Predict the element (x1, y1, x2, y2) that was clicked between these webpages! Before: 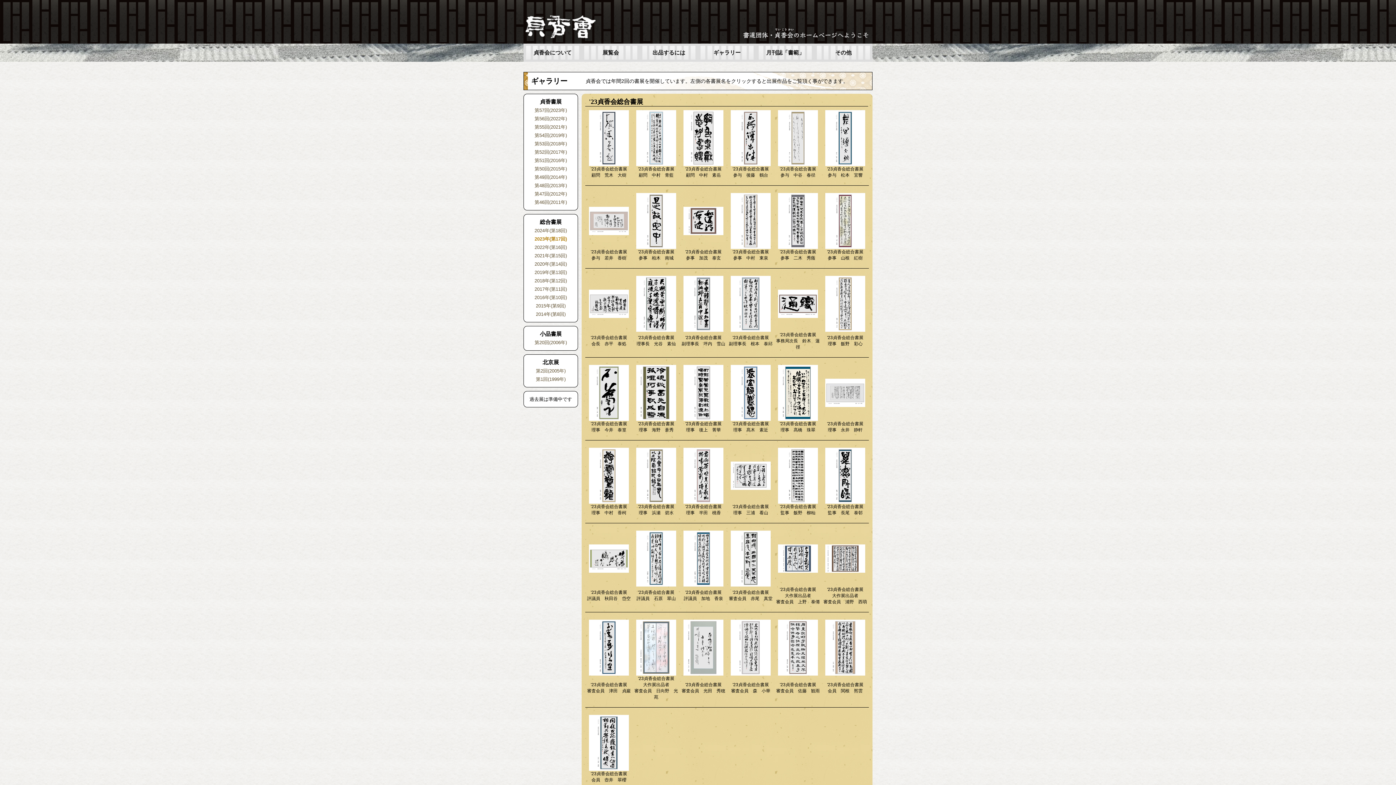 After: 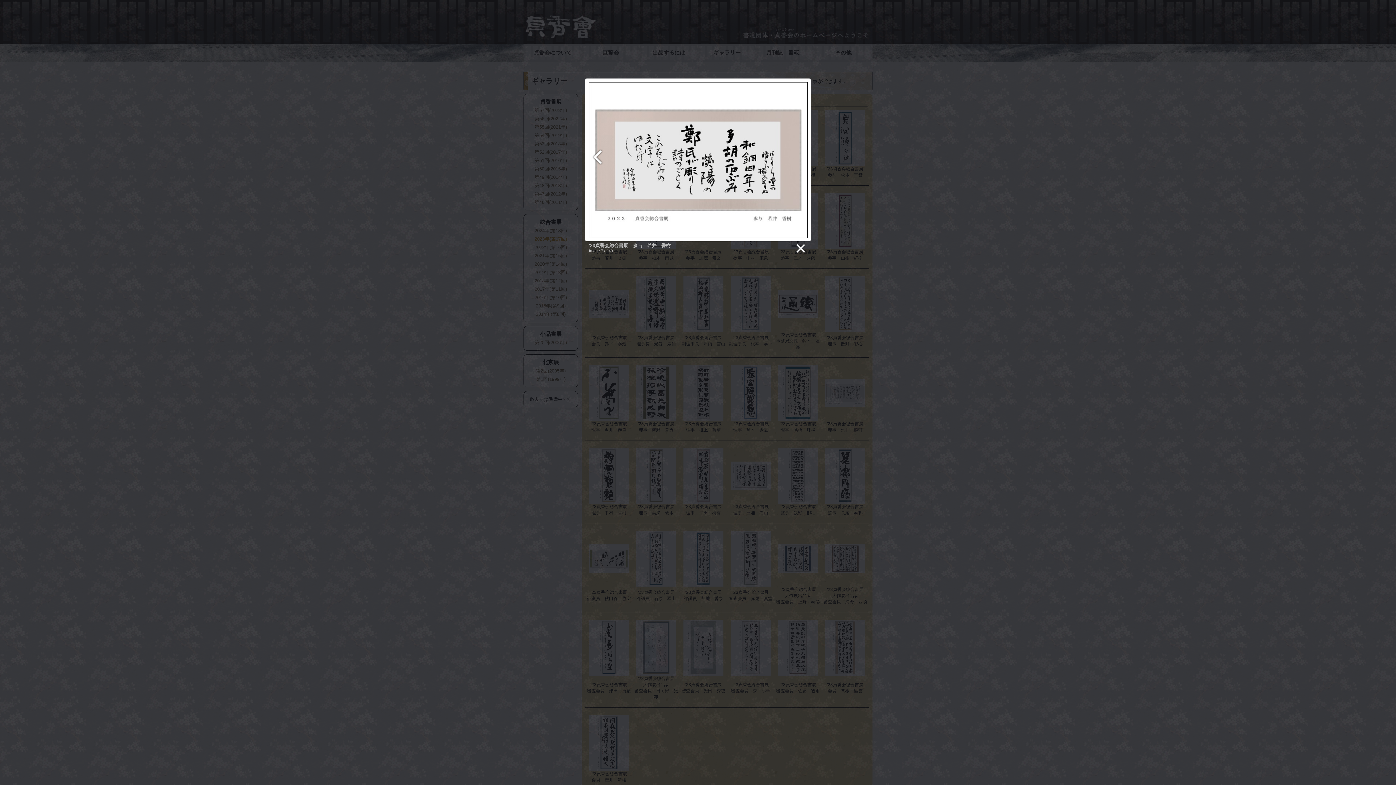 Action: bbox: (589, 231, 629, 236)